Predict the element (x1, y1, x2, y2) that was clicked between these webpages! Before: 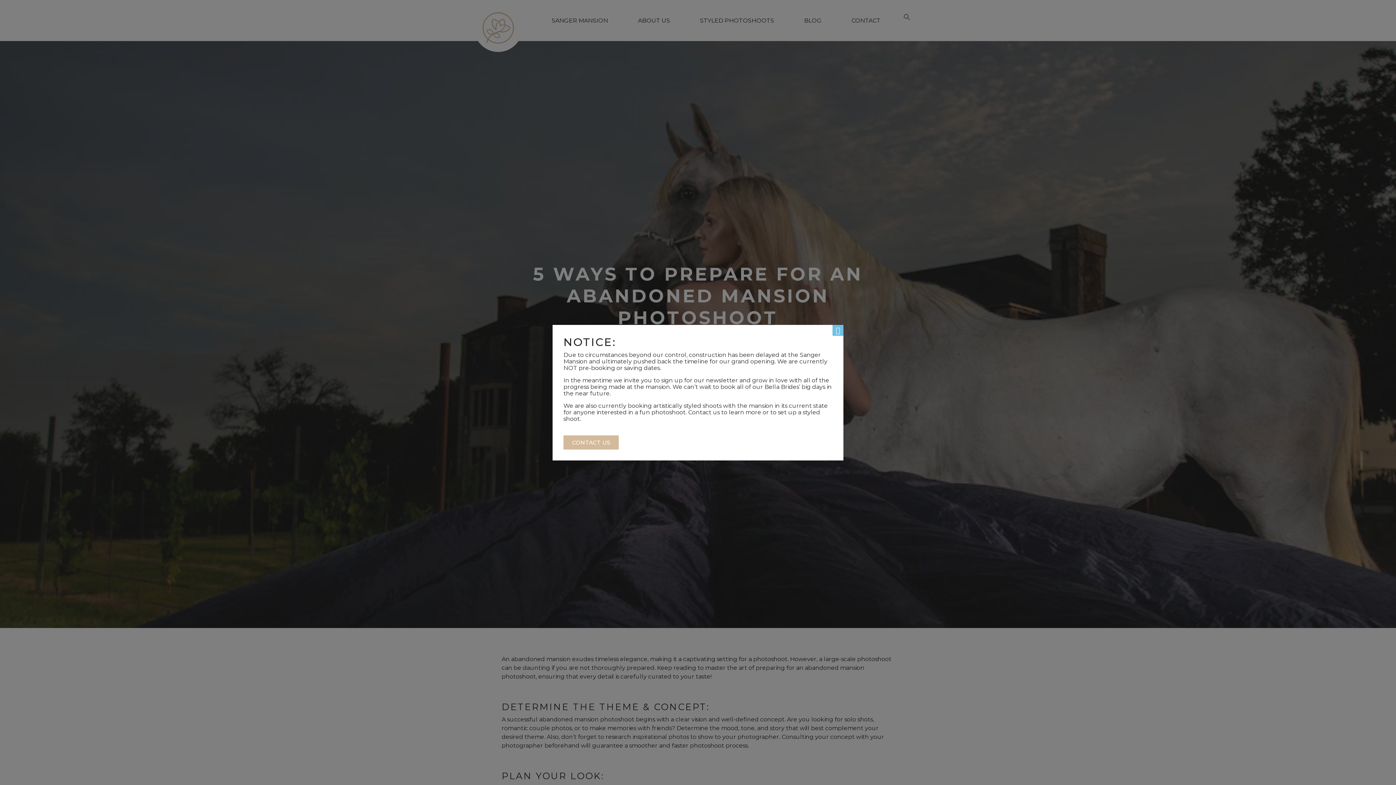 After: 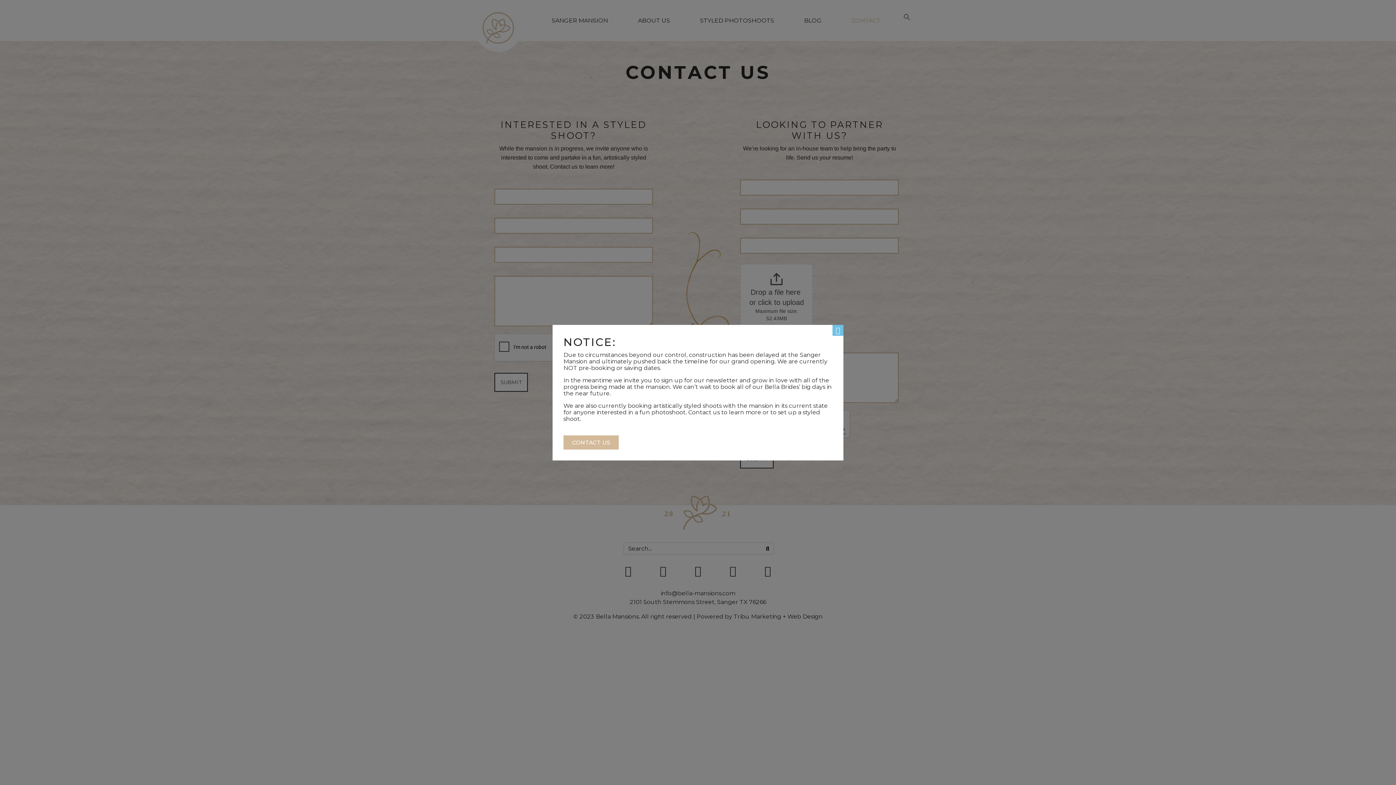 Action: bbox: (563, 435, 618, 449) label: CONTACT US